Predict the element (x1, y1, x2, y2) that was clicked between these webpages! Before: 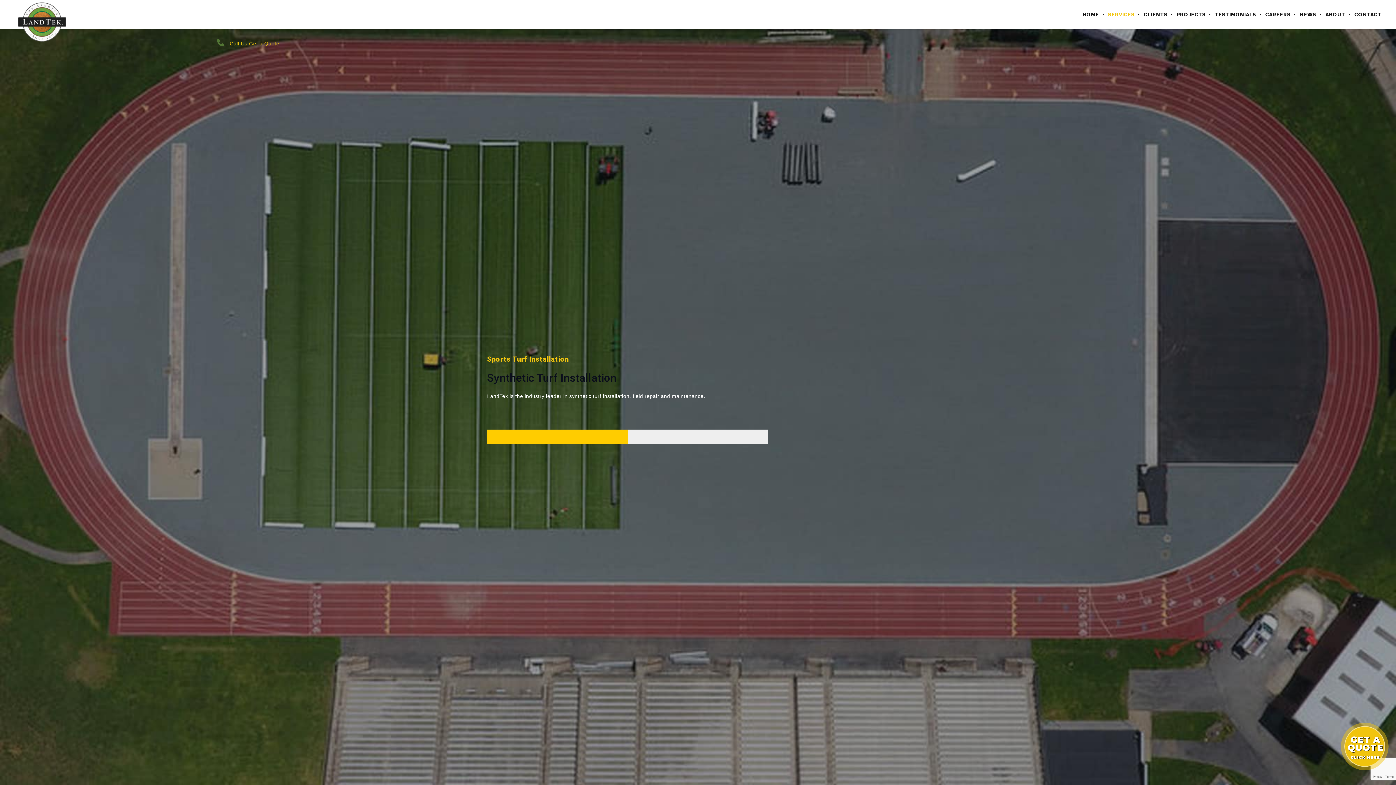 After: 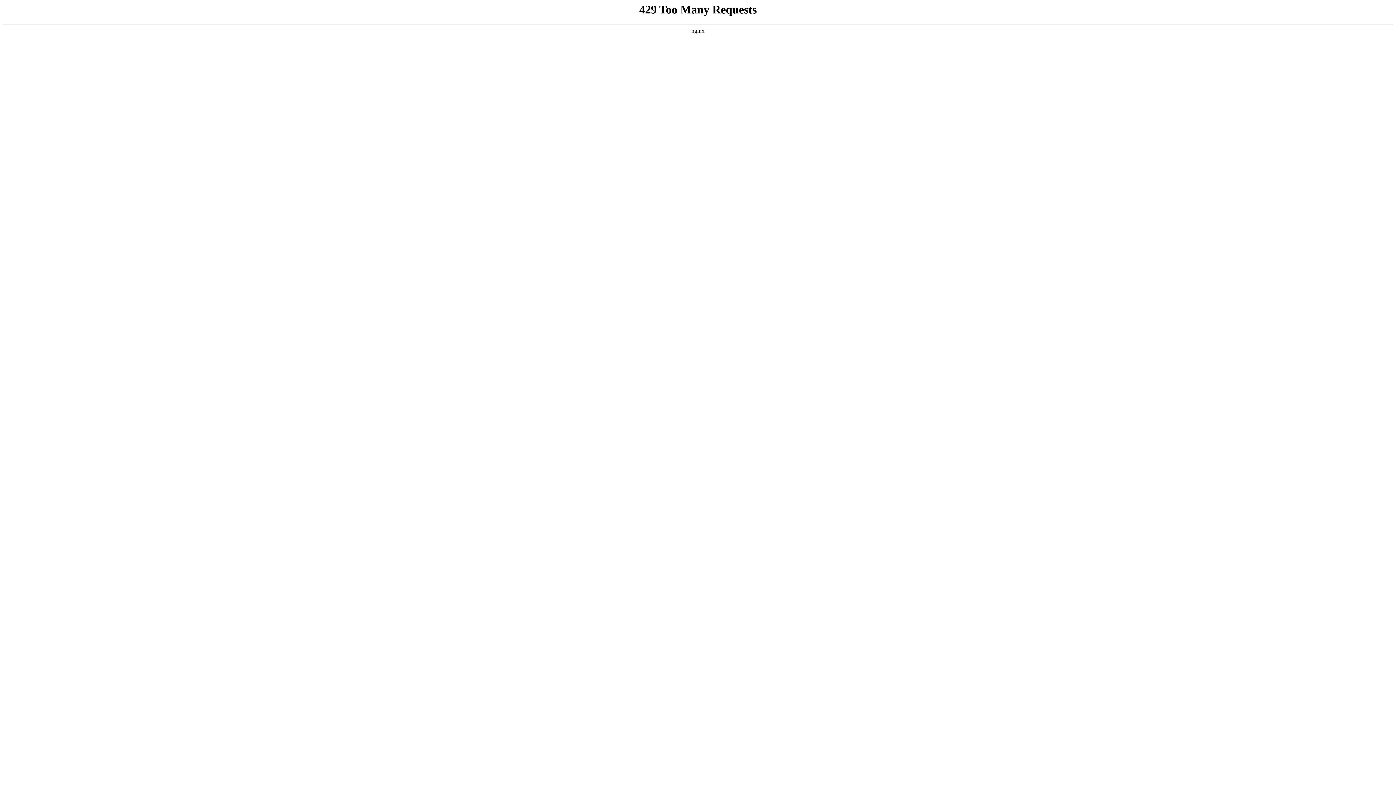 Action: bbox: (1290, 0, 1316, 29) label: NEWS